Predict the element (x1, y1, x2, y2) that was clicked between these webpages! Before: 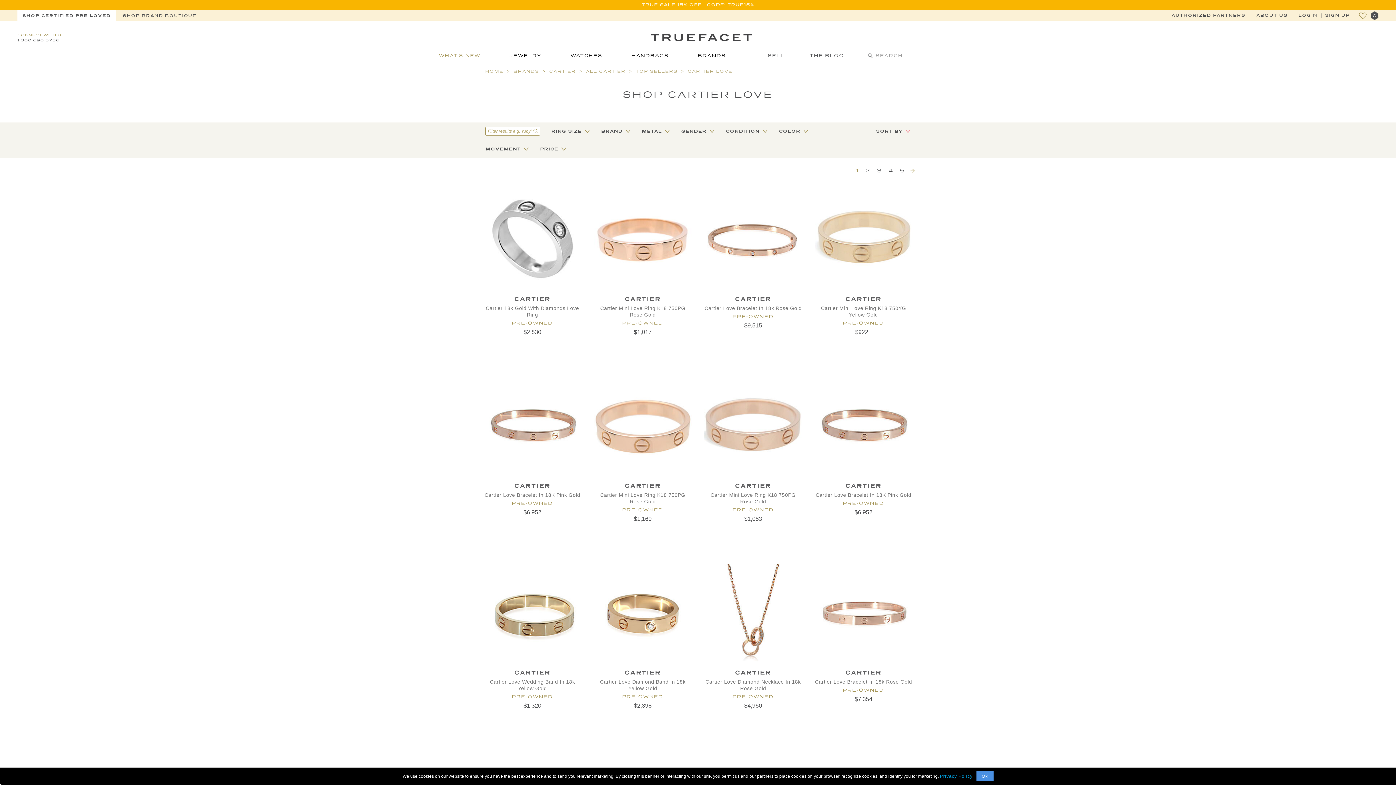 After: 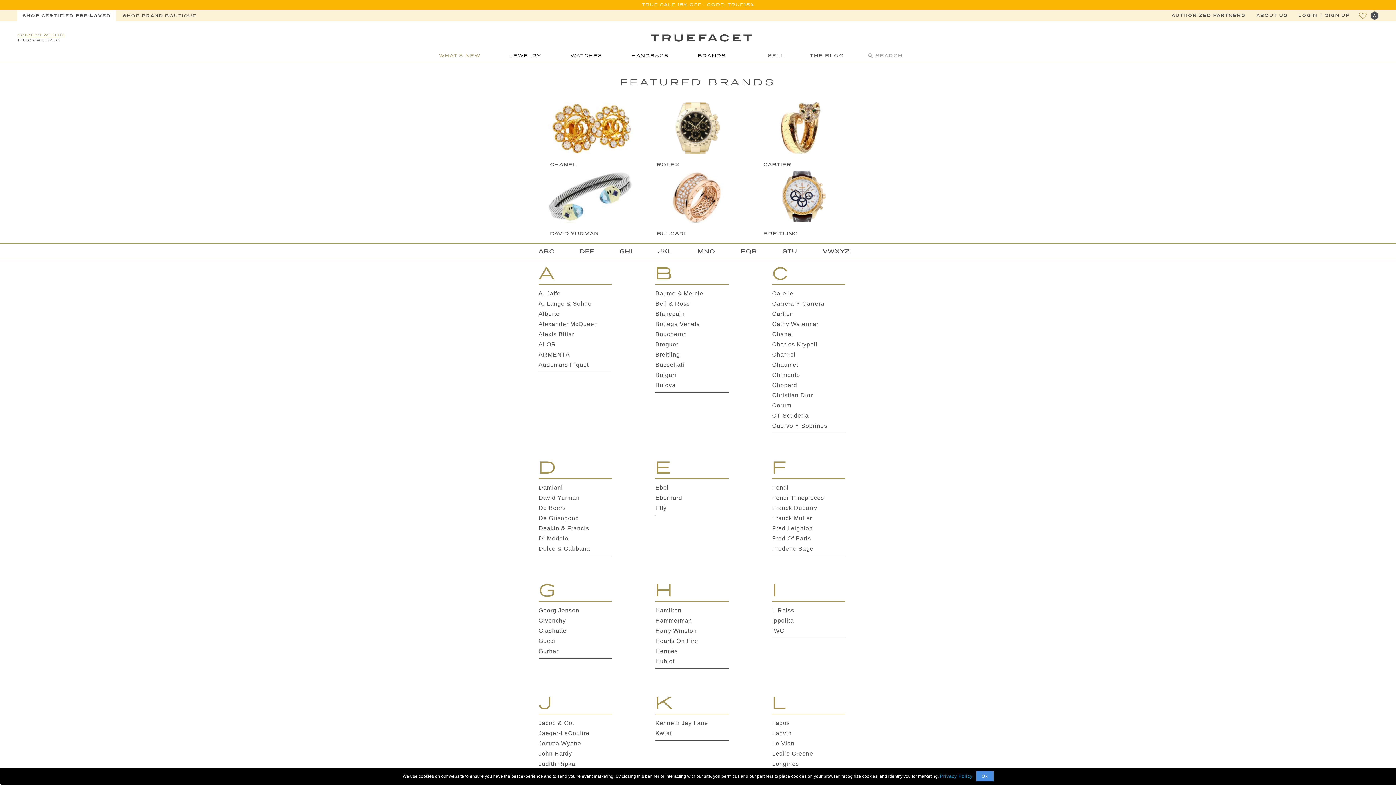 Action: bbox: (698, 53, 726, 58) label: BRANDS